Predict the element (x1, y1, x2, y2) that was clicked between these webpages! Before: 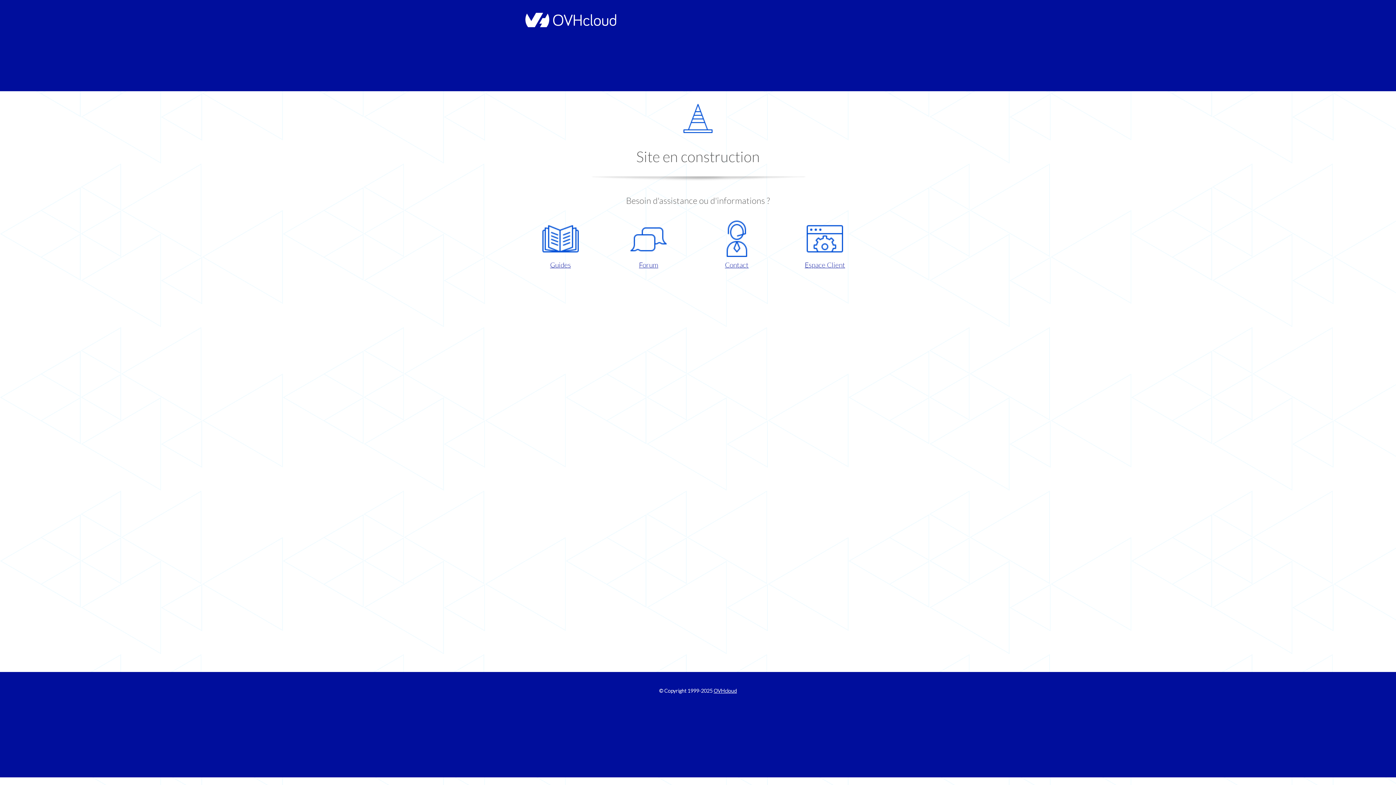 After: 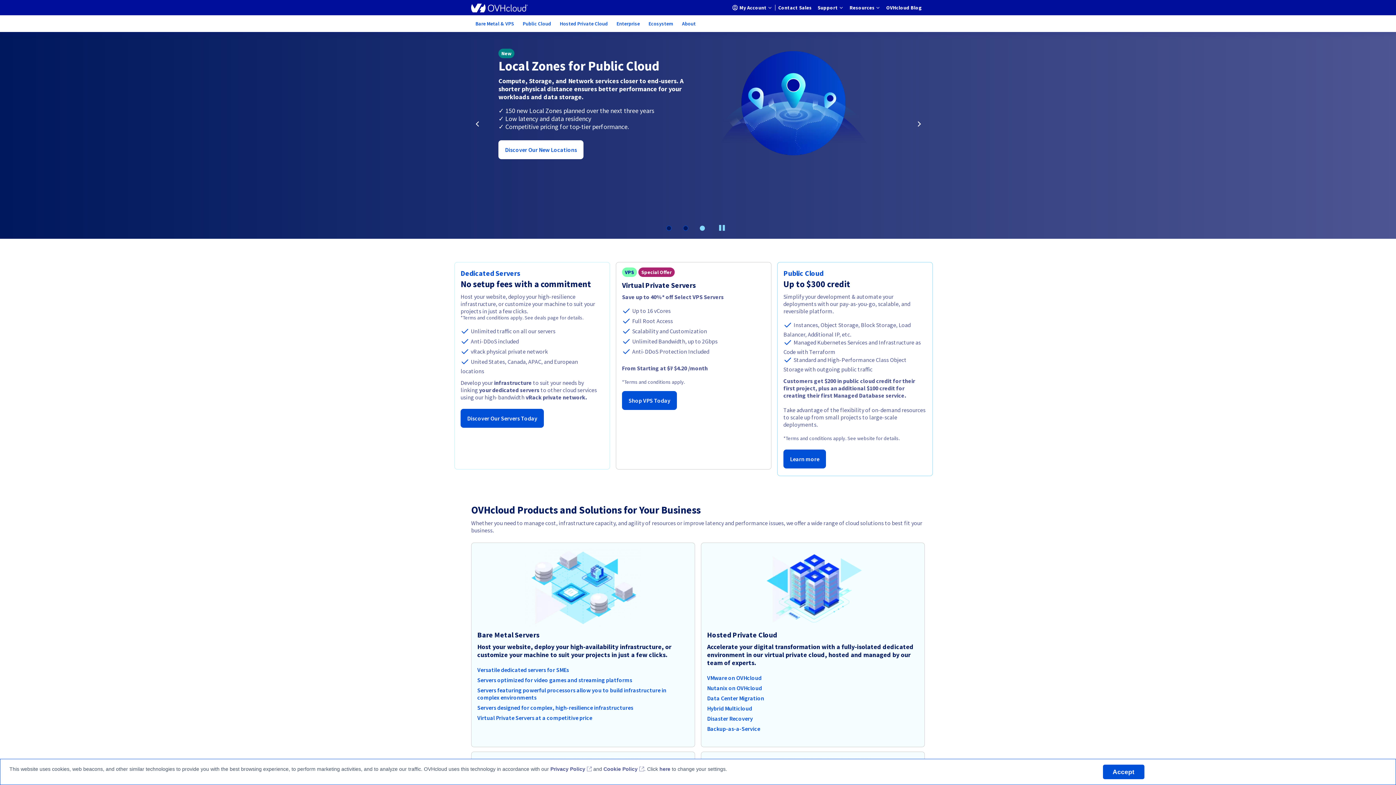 Action: bbox: (521, 22, 616, 28)